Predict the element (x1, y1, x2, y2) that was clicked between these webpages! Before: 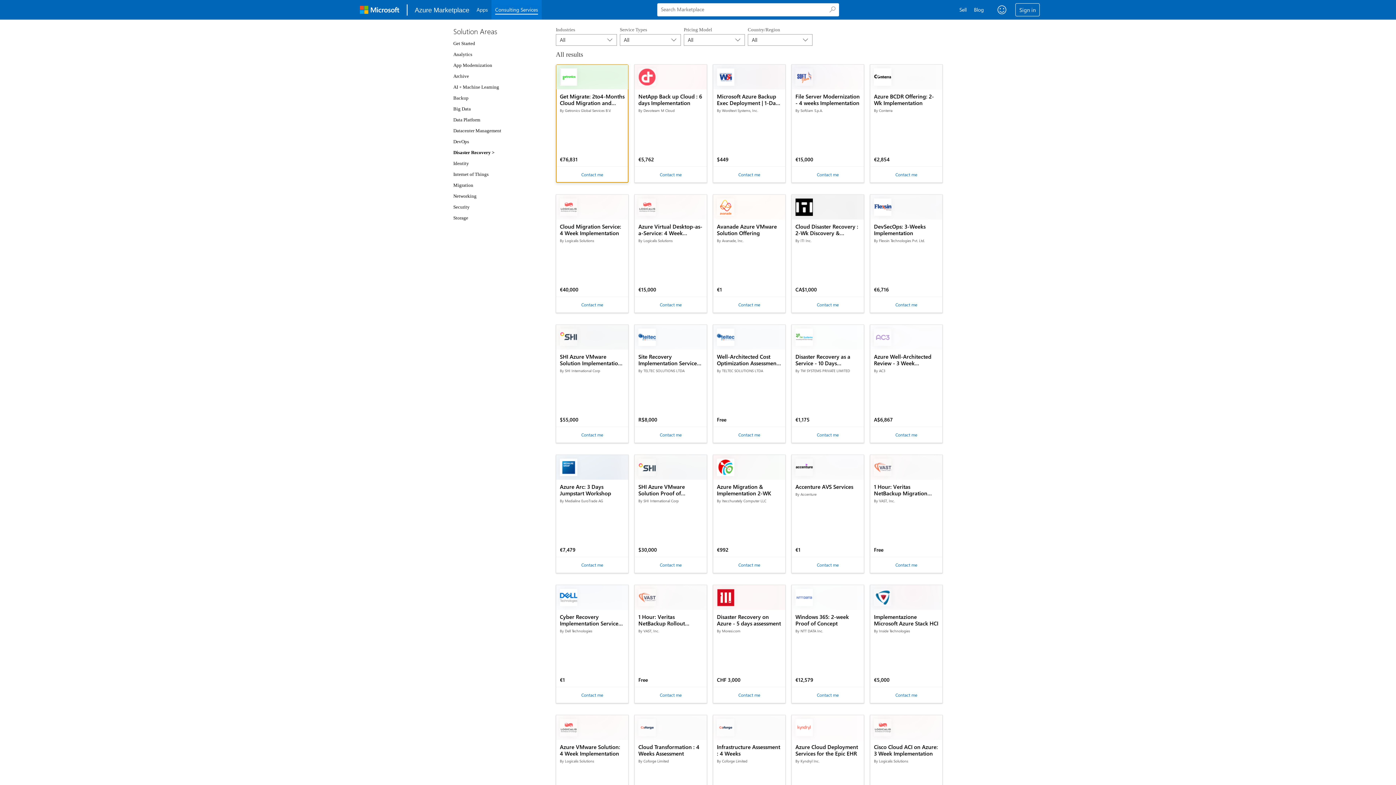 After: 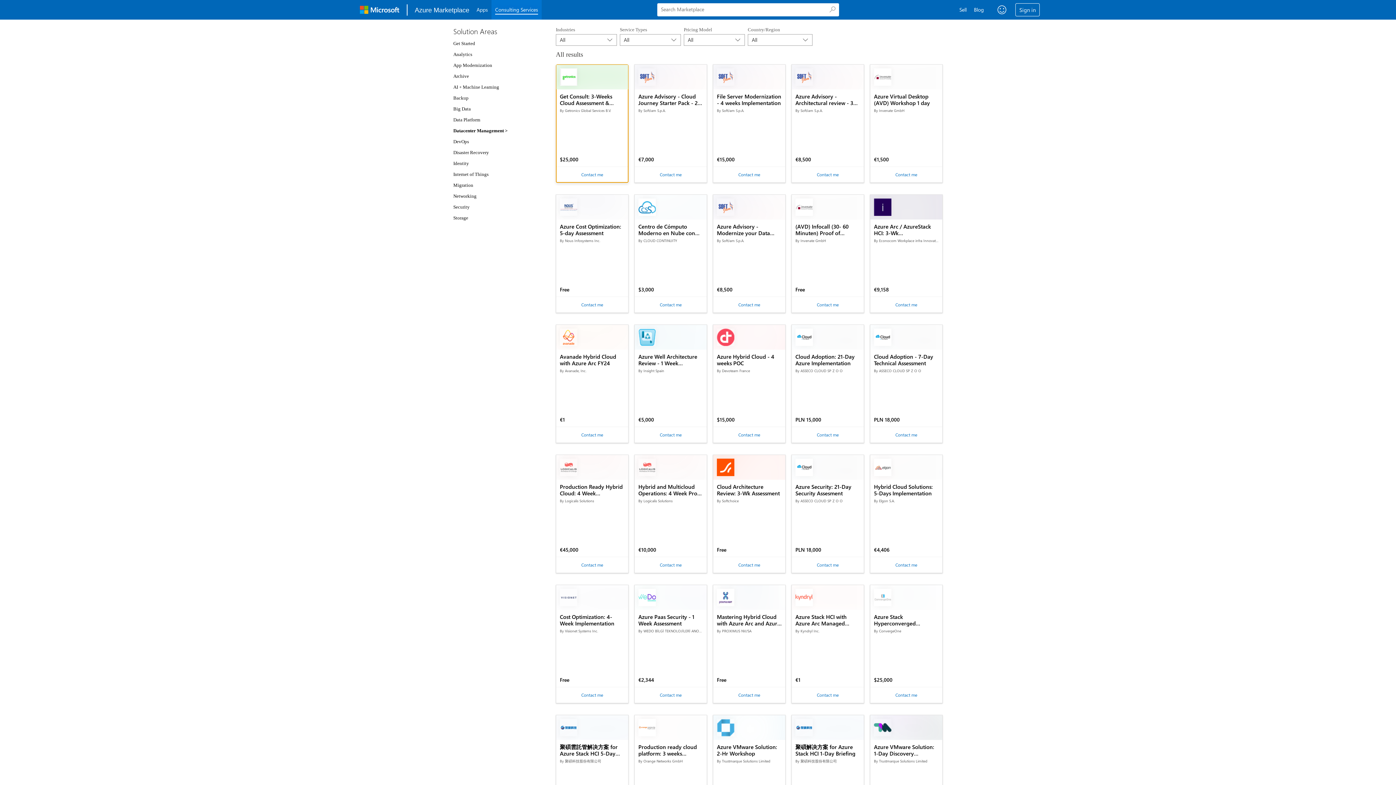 Action: bbox: (453, 128, 501, 133) label: Datacenter Management